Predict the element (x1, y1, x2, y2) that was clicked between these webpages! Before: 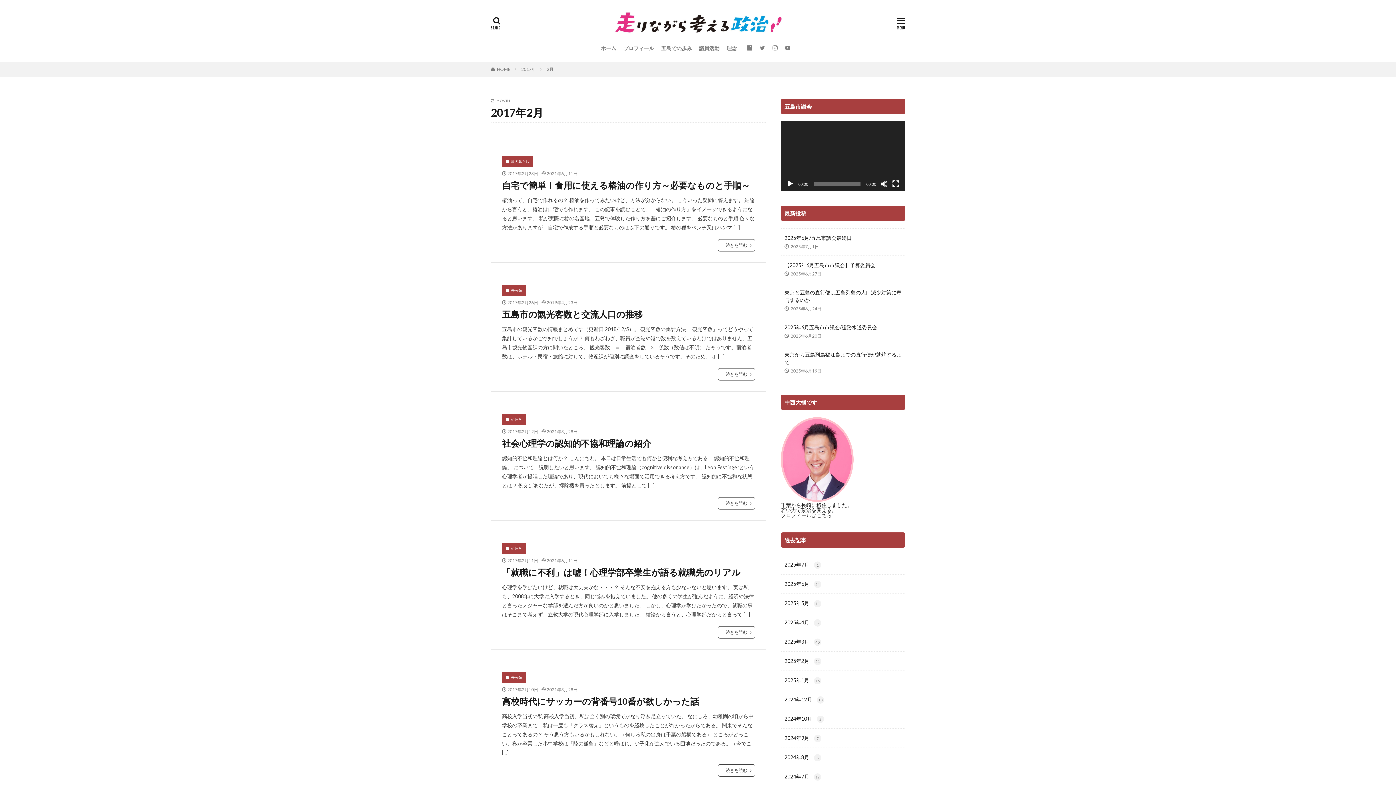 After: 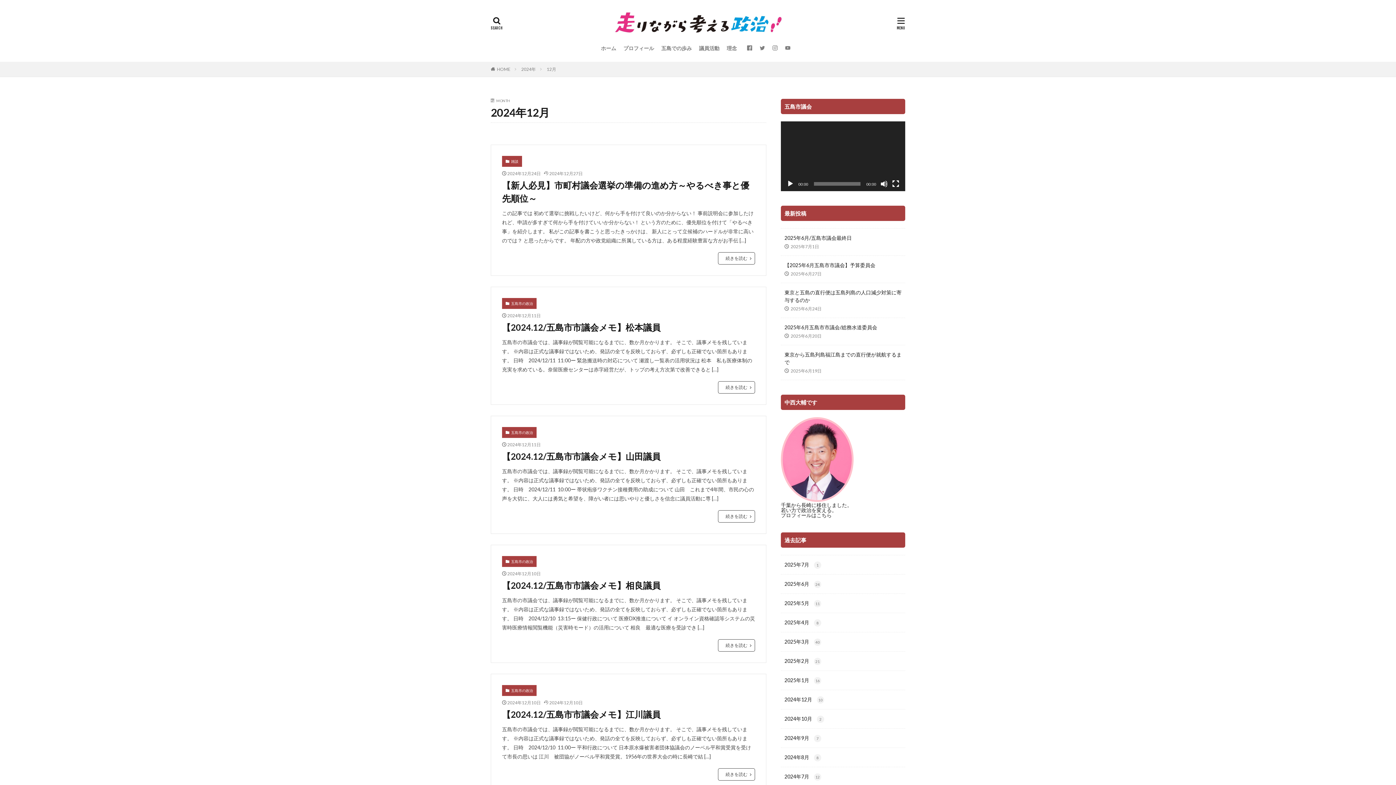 Action: label: 2024年12月 10 bbox: (781, 690, 905, 709)